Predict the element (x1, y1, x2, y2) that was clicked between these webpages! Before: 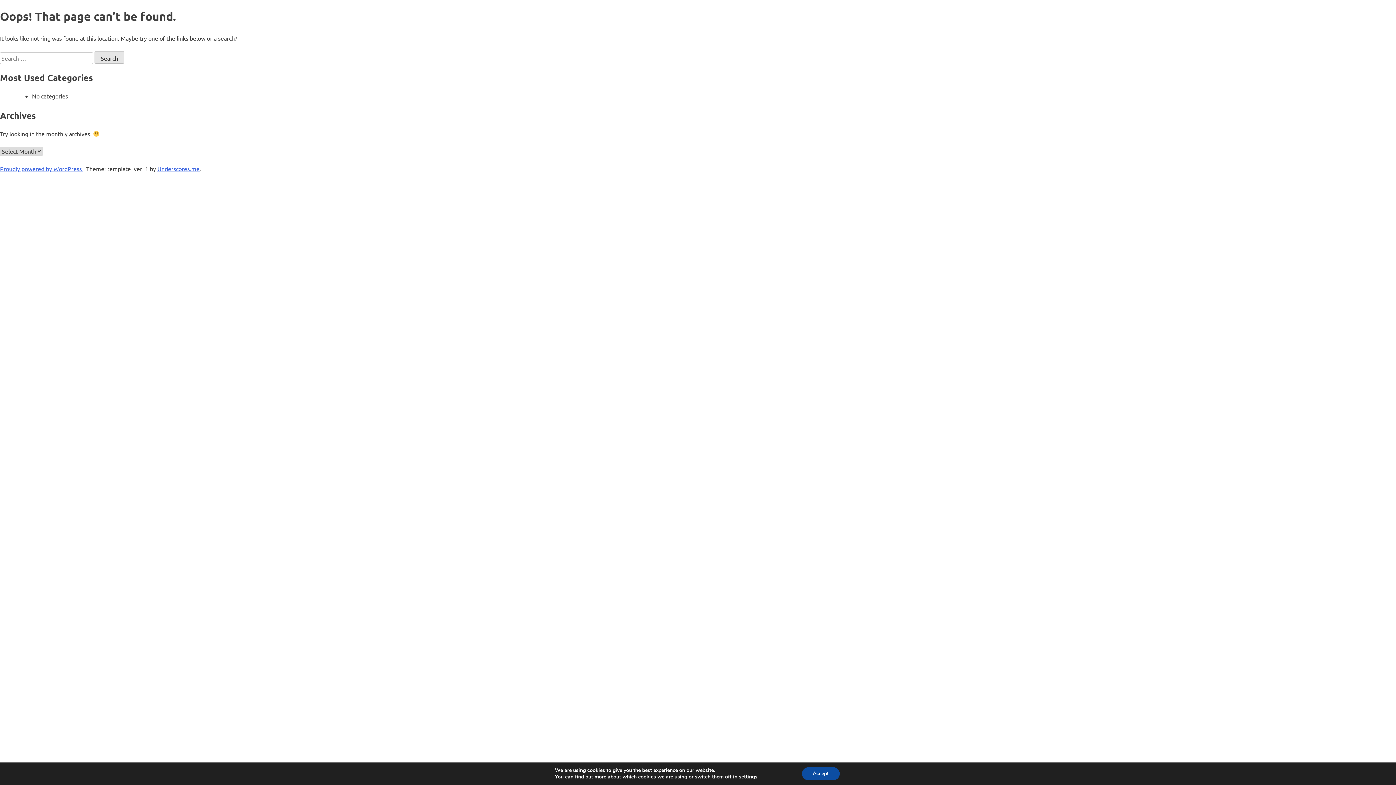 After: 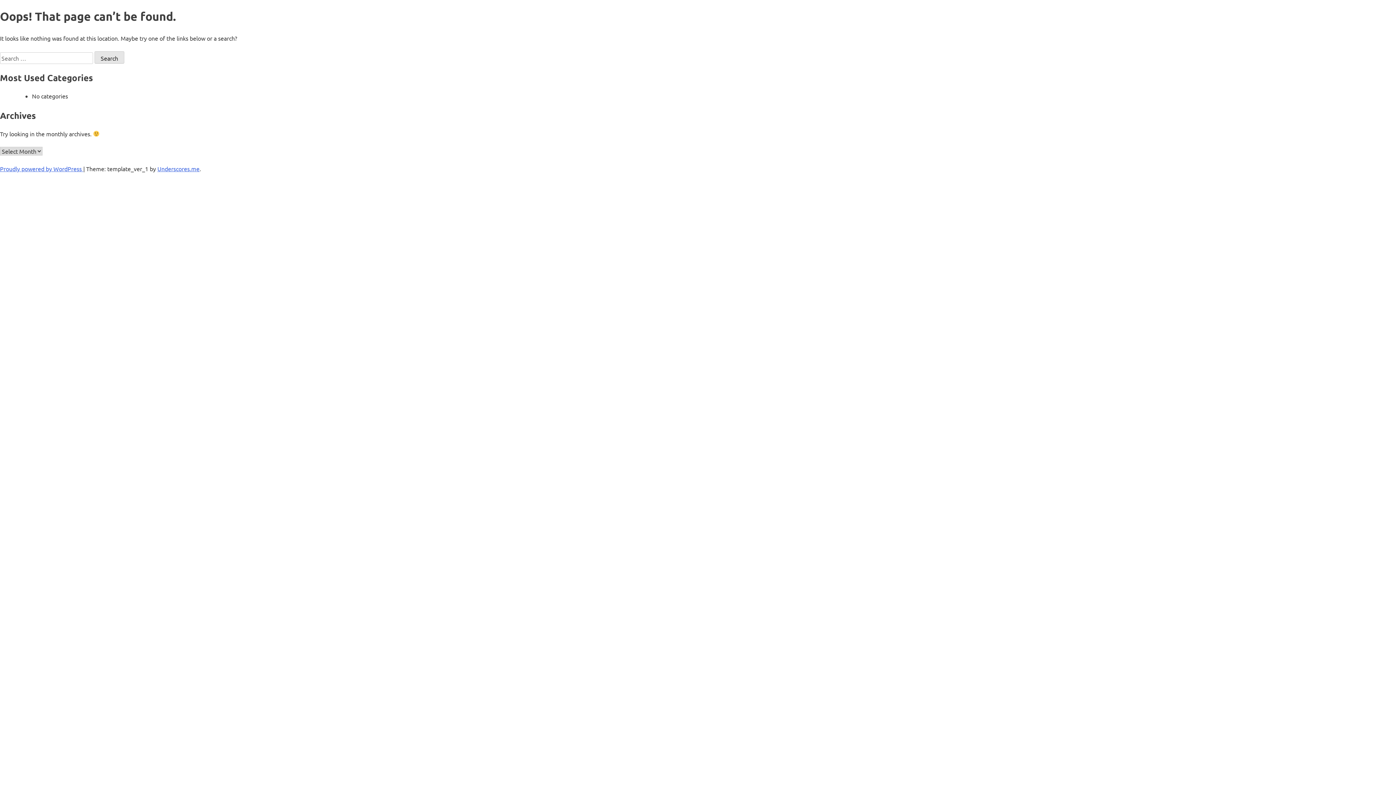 Action: bbox: (808, 767, 847, 780) label: Accept